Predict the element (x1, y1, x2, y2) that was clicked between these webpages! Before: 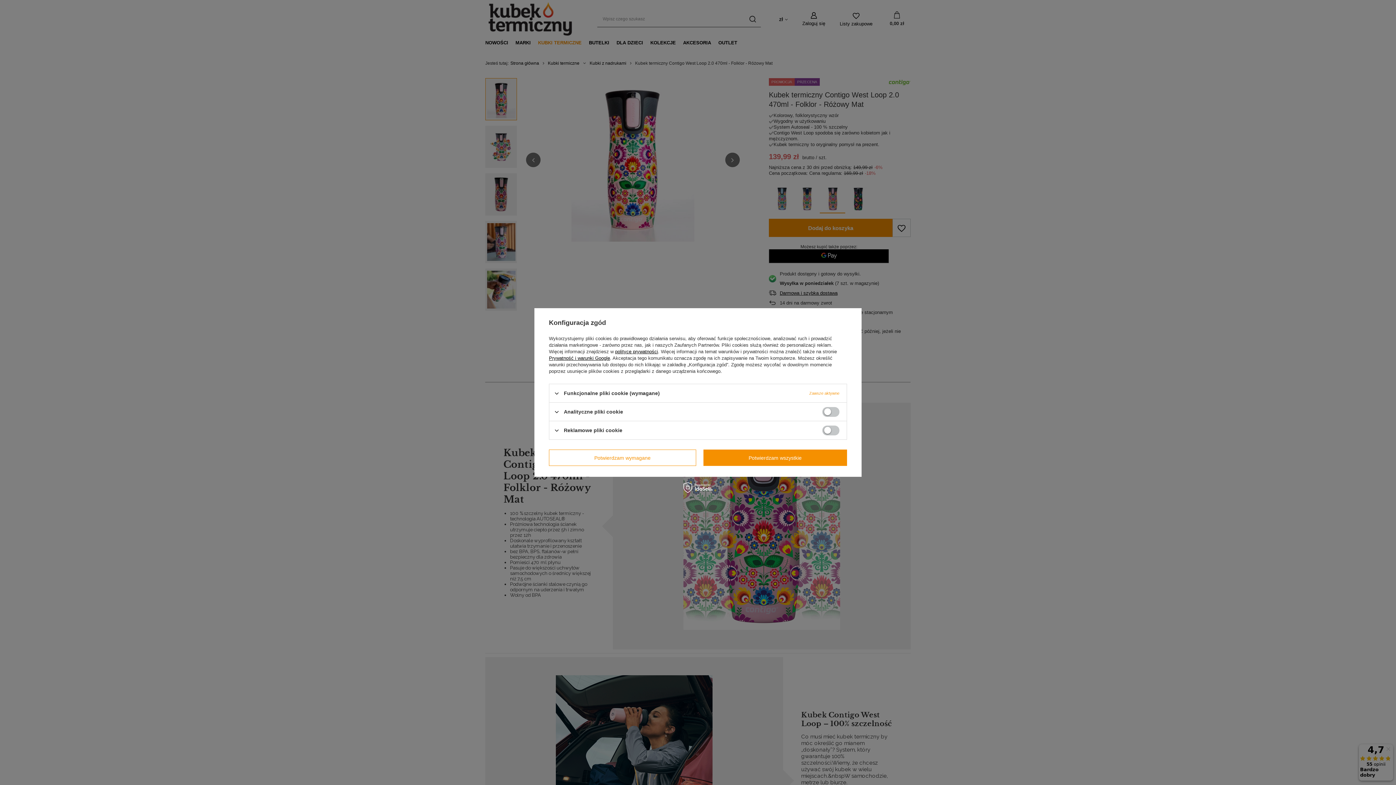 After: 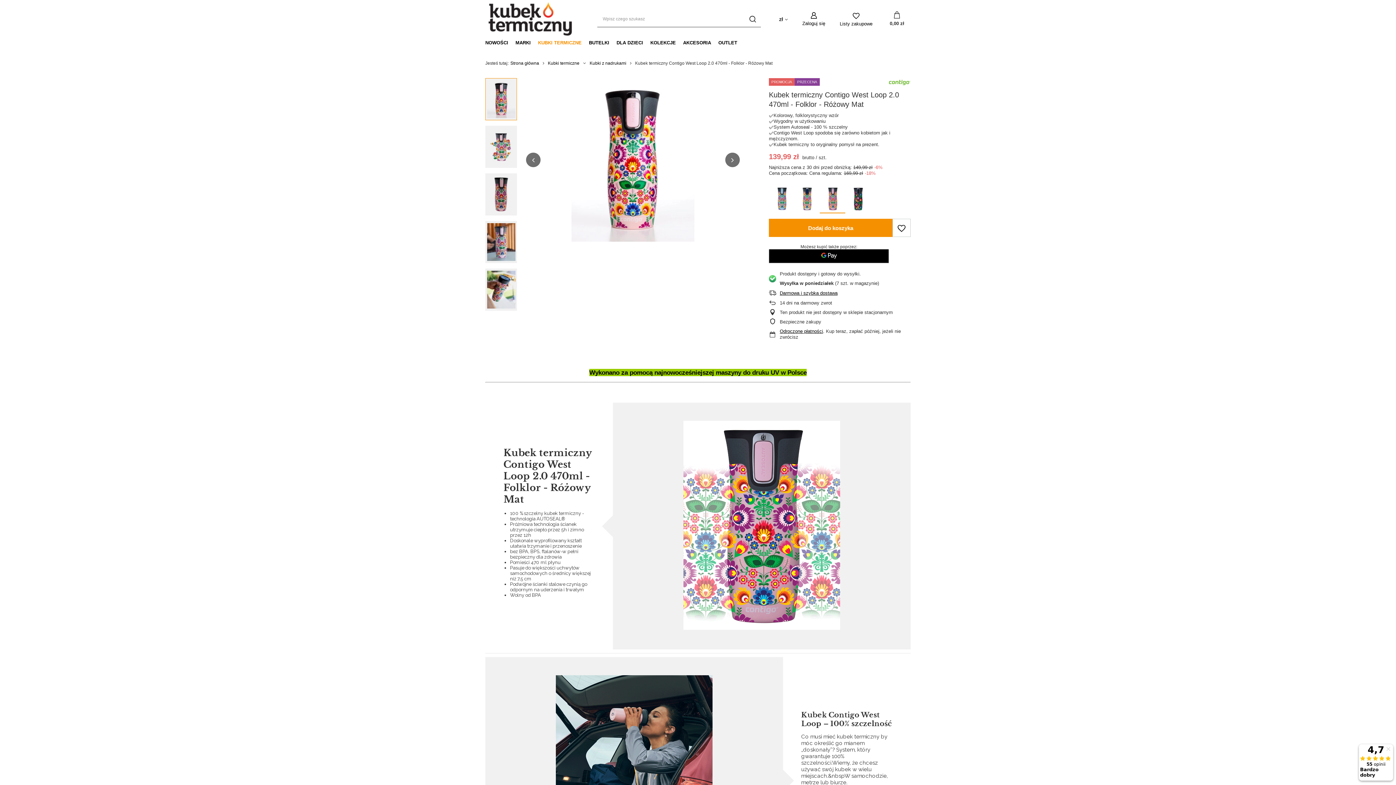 Action: bbox: (549, 449, 696, 466) label: Potwierdzam wymagane